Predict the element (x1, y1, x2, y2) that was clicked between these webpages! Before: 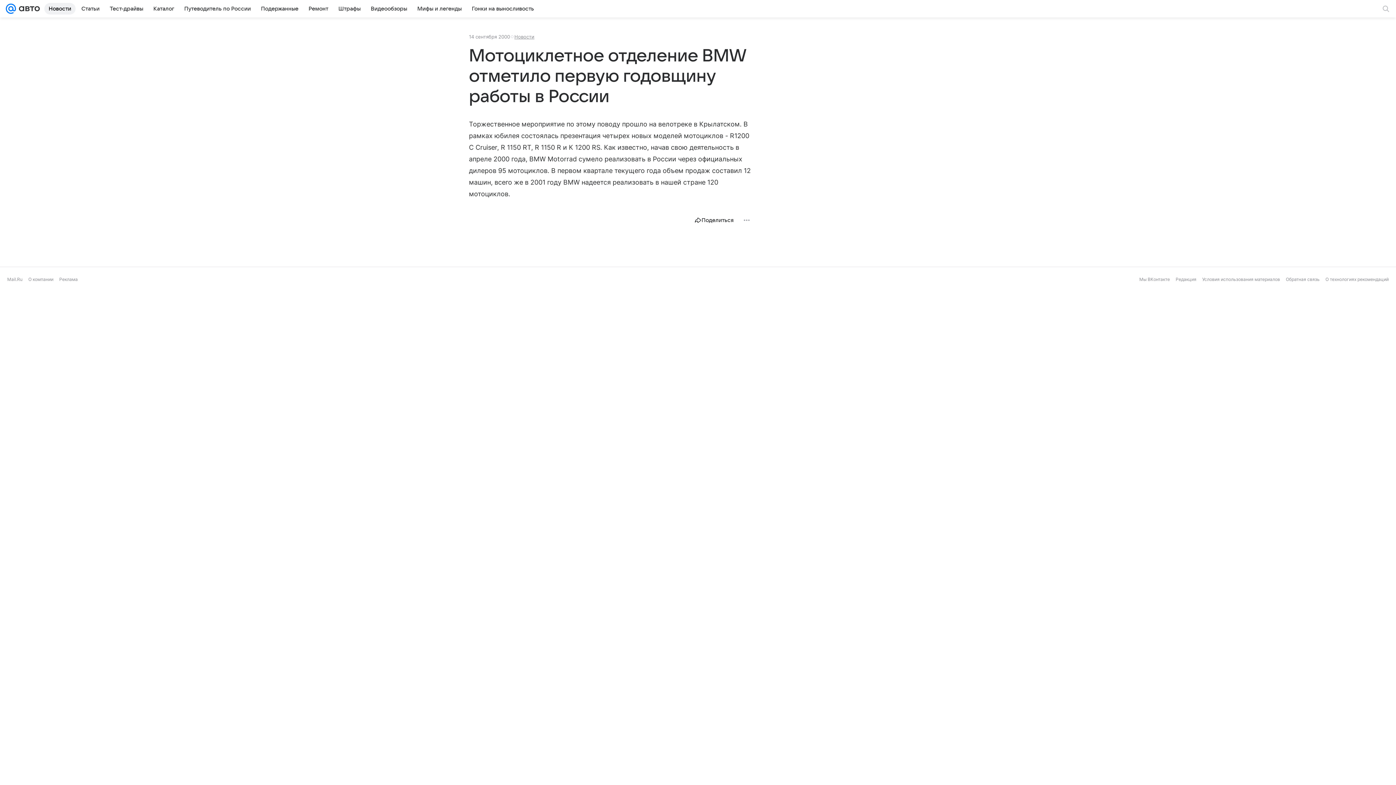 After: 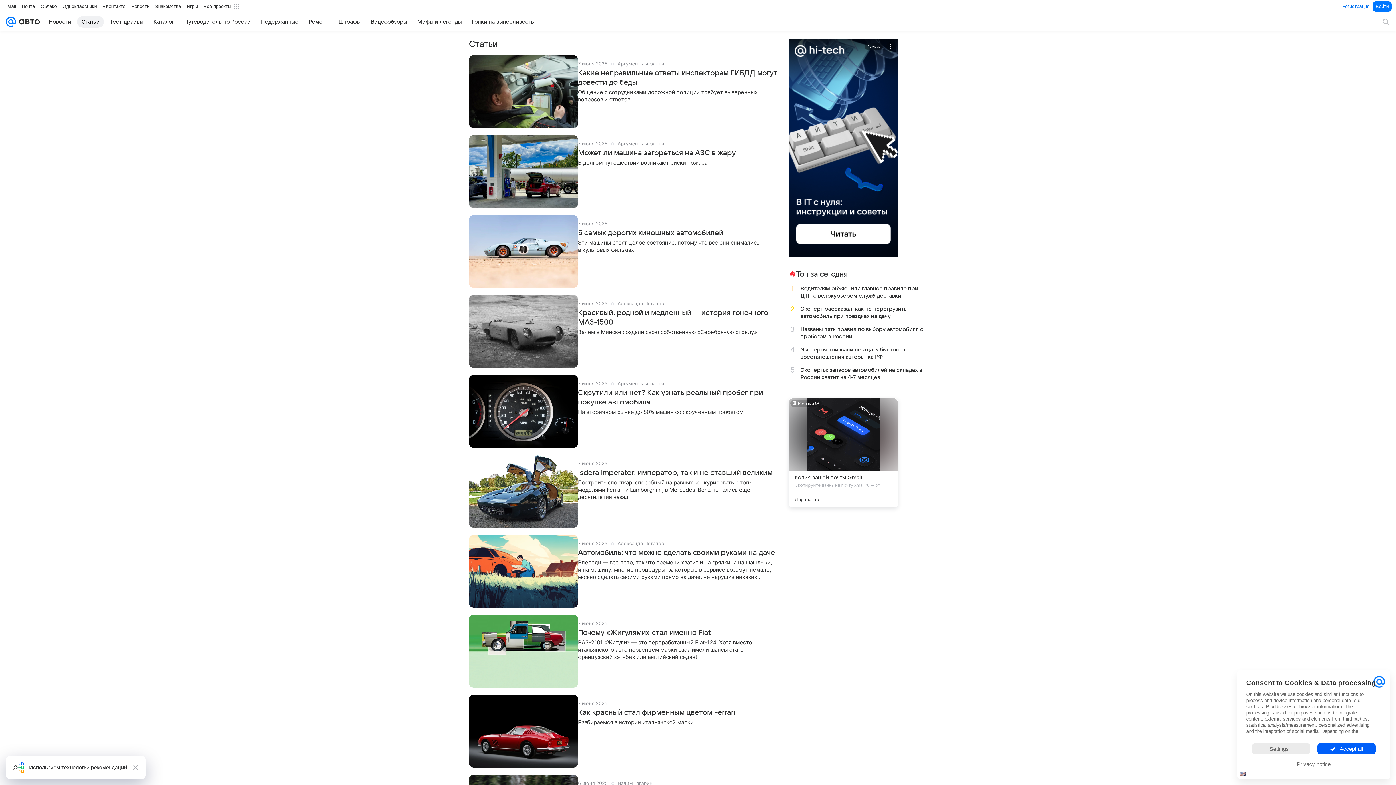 Action: label: Статьи bbox: (77, 2, 104, 14)